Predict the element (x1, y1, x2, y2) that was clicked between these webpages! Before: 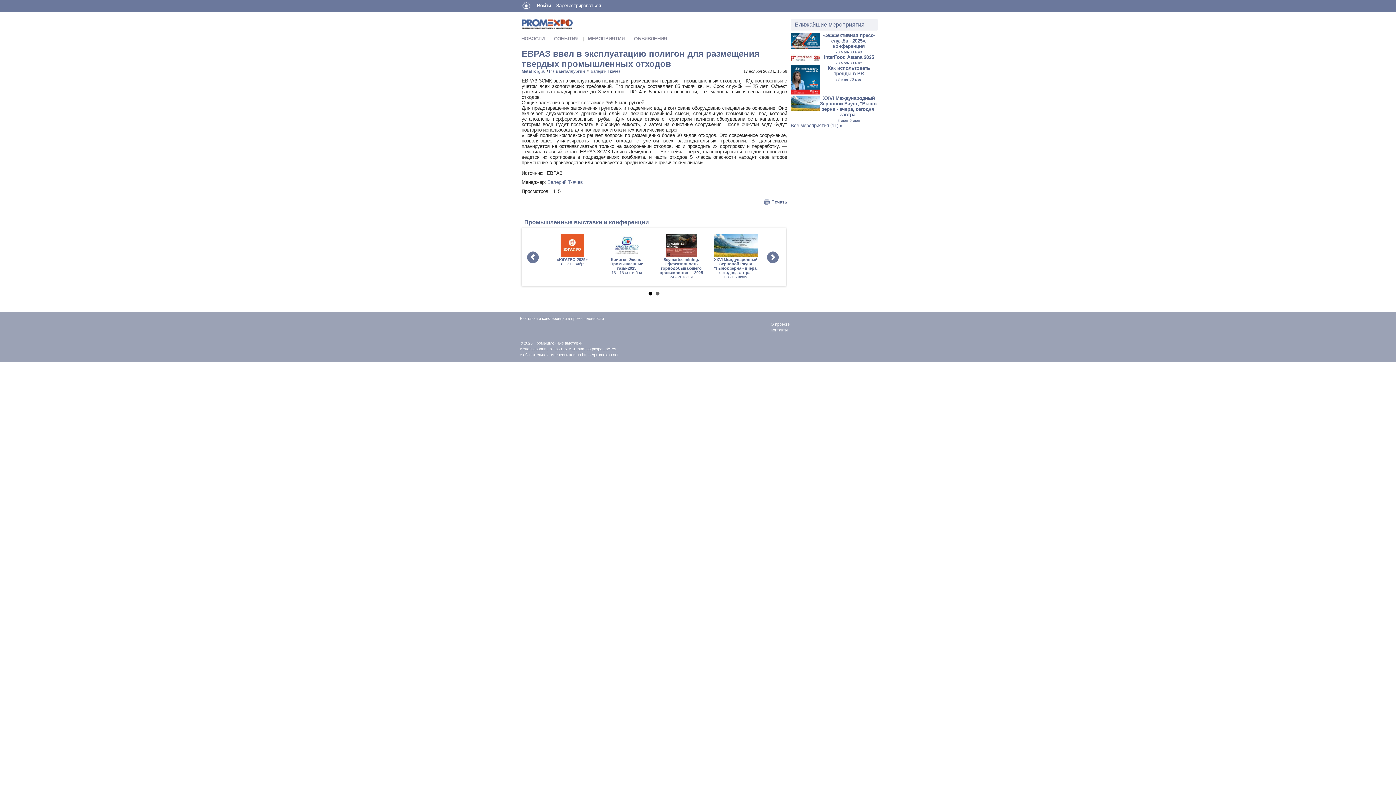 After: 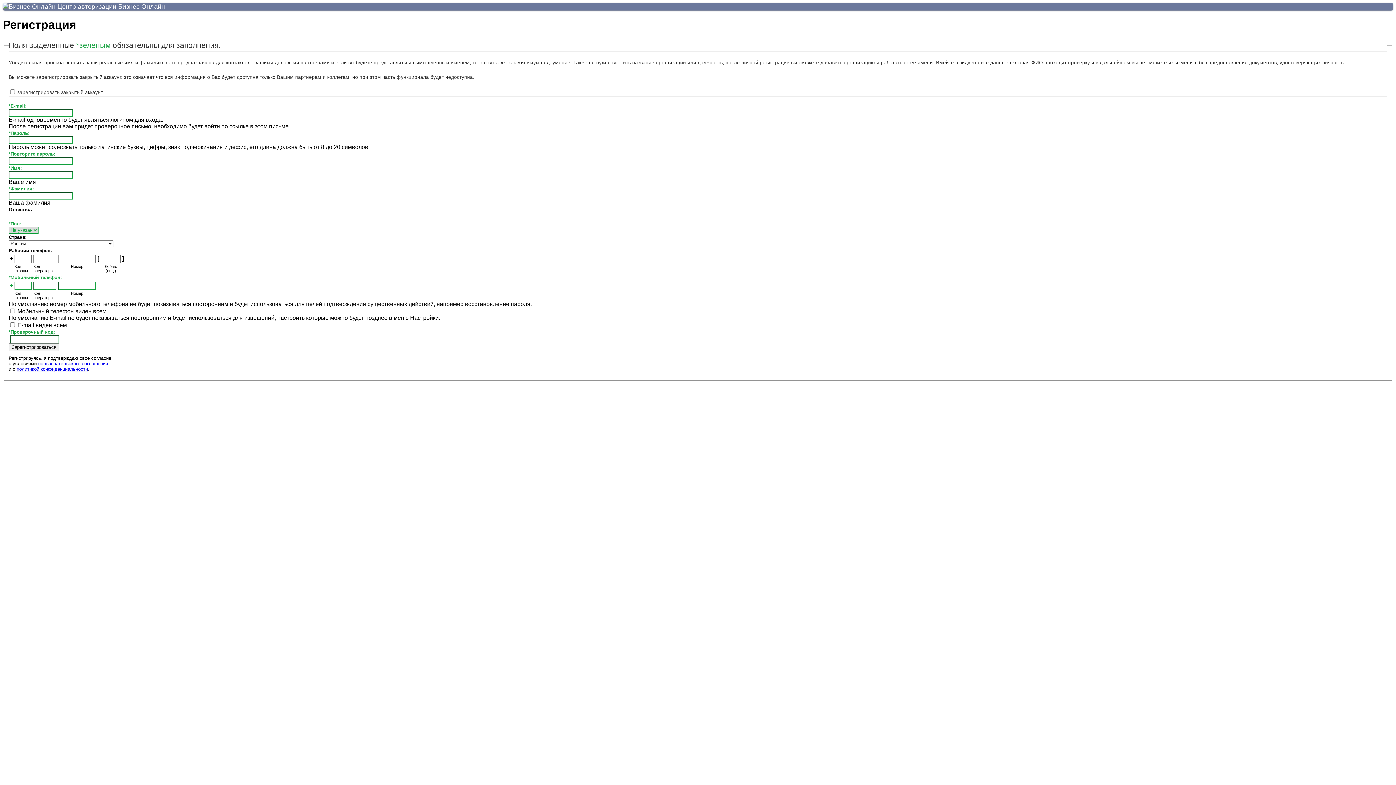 Action: label: Зарегистрироваться bbox: (556, 2, 601, 8)